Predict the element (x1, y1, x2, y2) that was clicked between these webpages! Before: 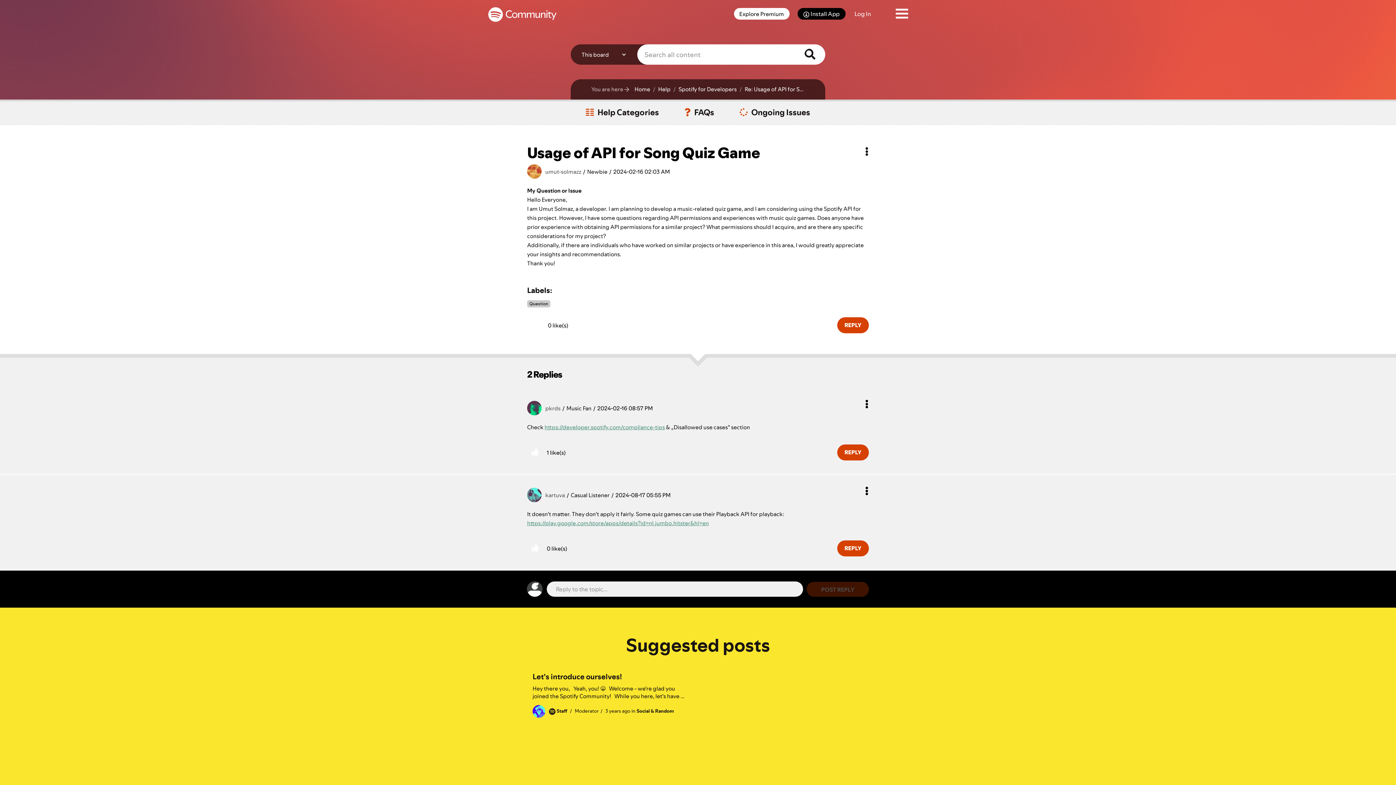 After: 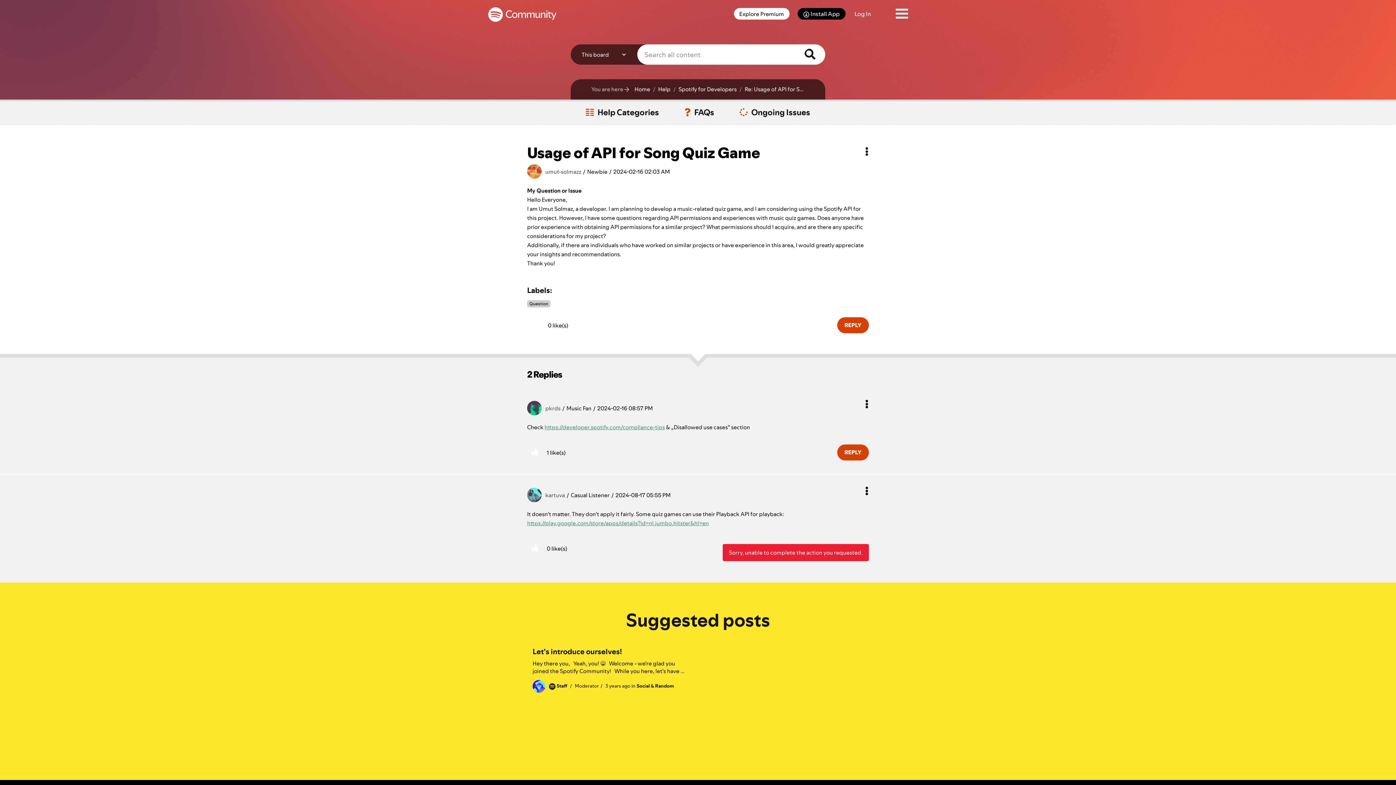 Action: label: Reply to comment bbox: (837, 540, 869, 556)